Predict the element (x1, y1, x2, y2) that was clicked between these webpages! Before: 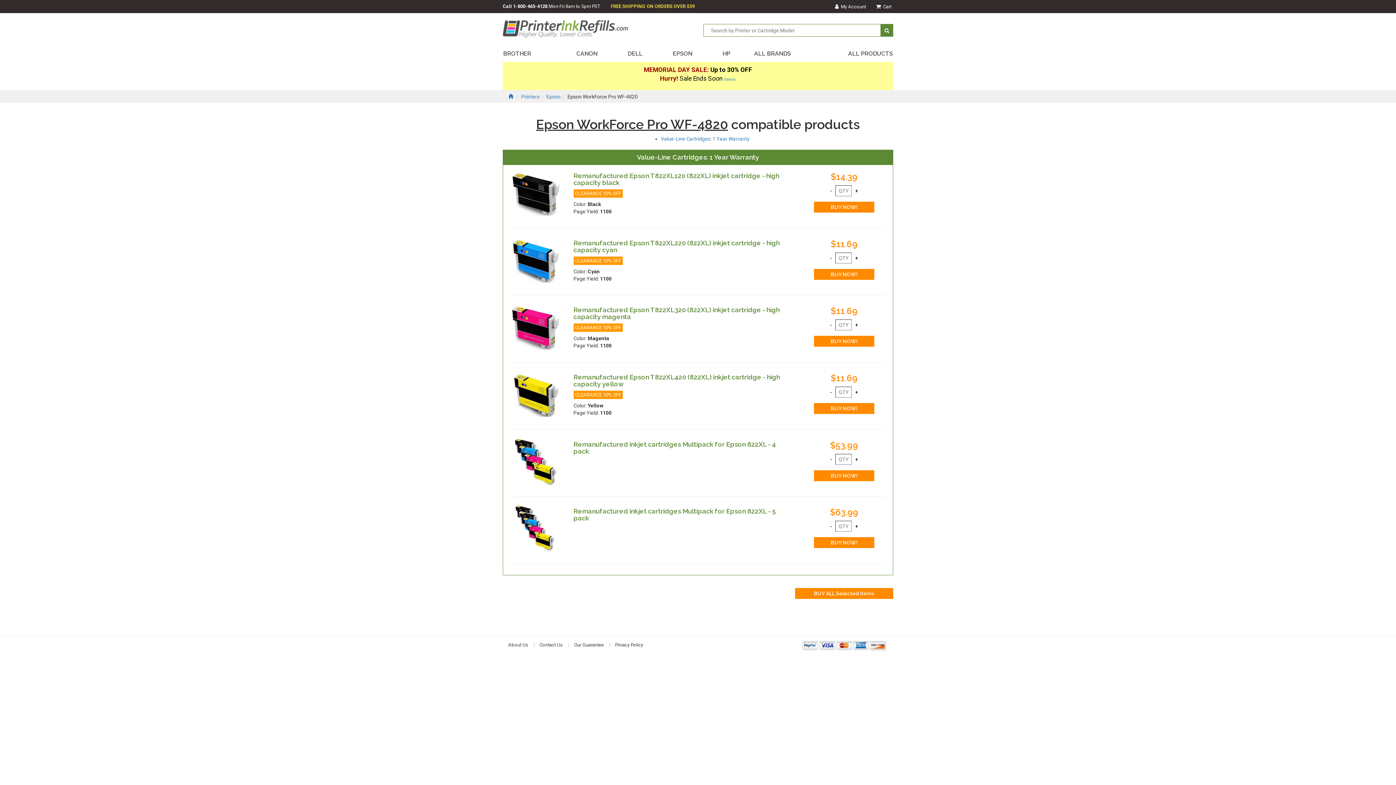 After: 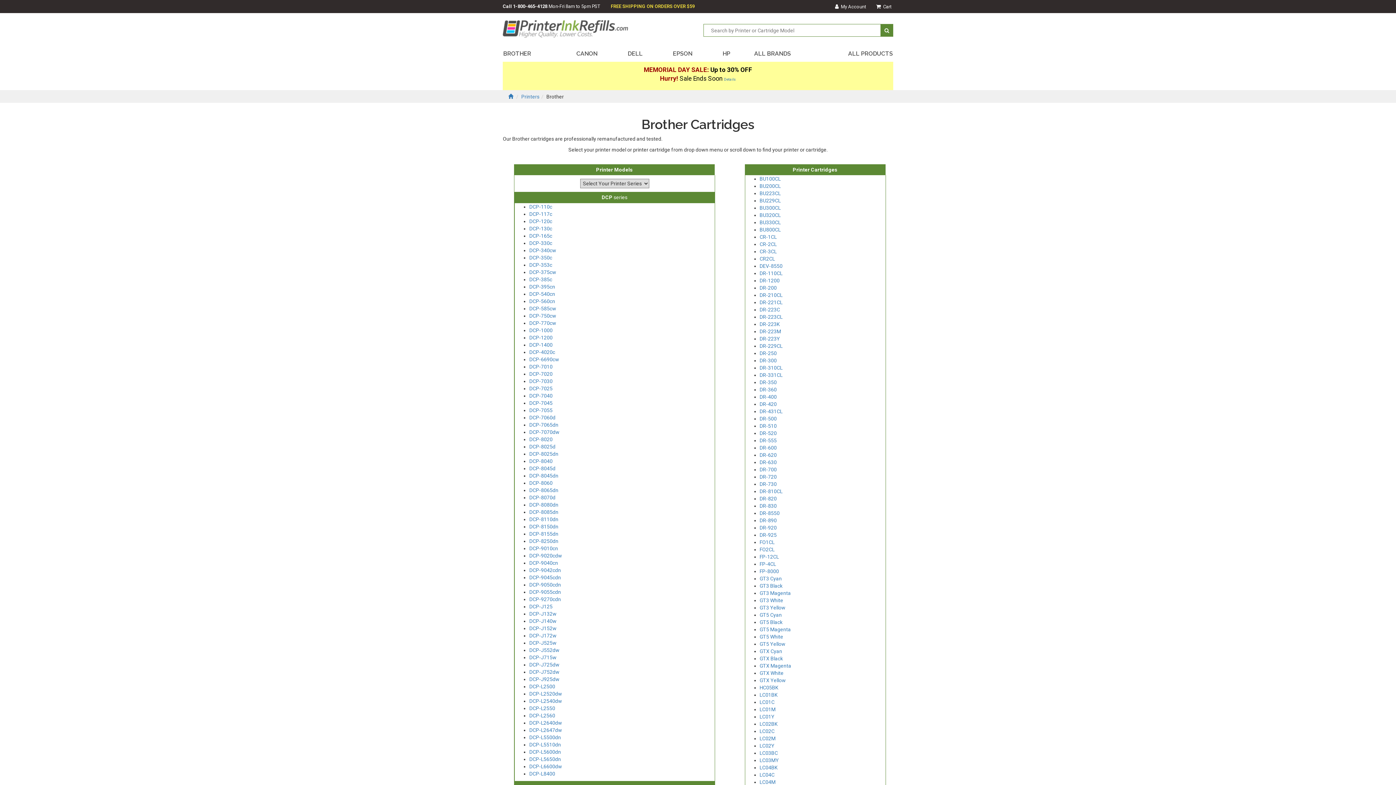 Action: label: BROTHER bbox: (503, 49, 561, 57)